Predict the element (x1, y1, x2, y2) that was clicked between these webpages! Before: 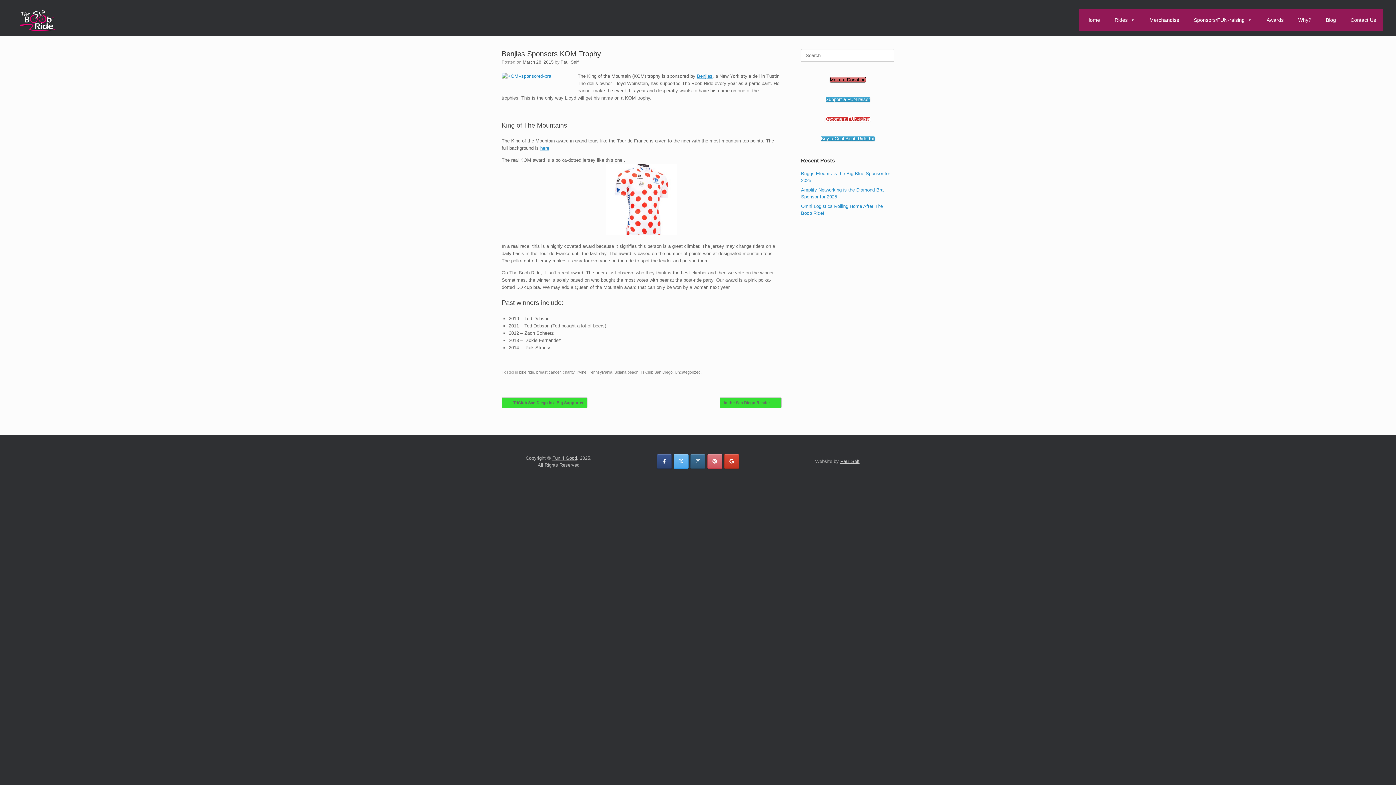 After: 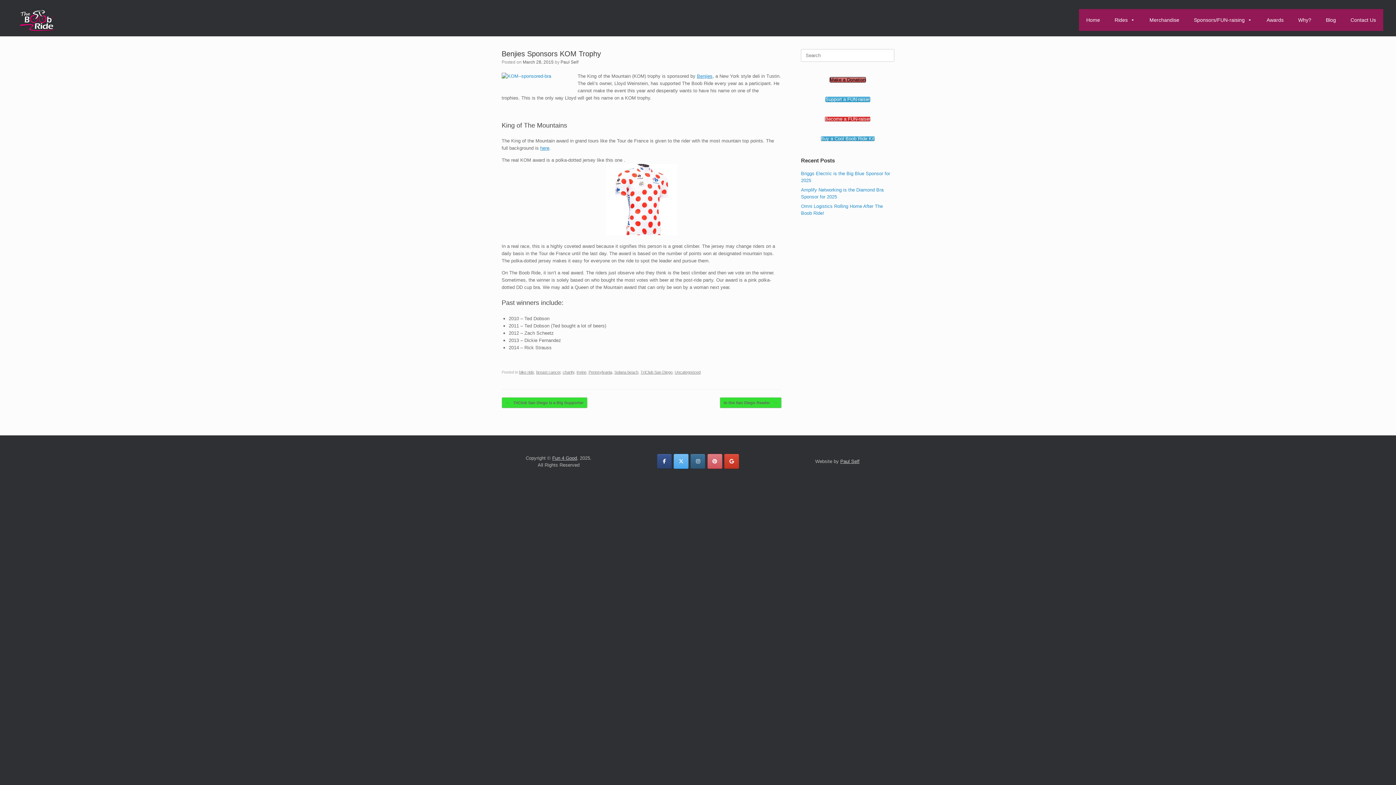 Action: bbox: (825, 96, 870, 102) label: Support a FUN-raiser